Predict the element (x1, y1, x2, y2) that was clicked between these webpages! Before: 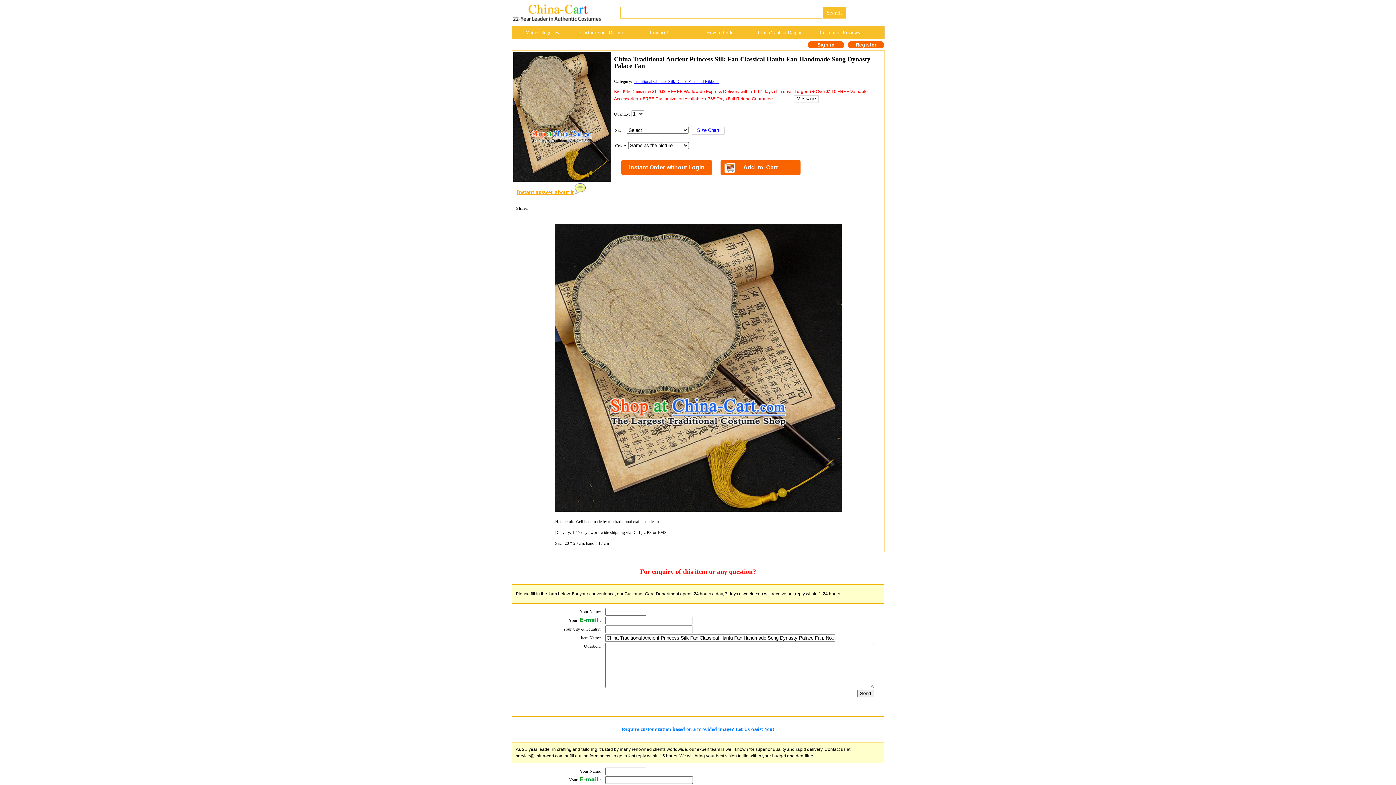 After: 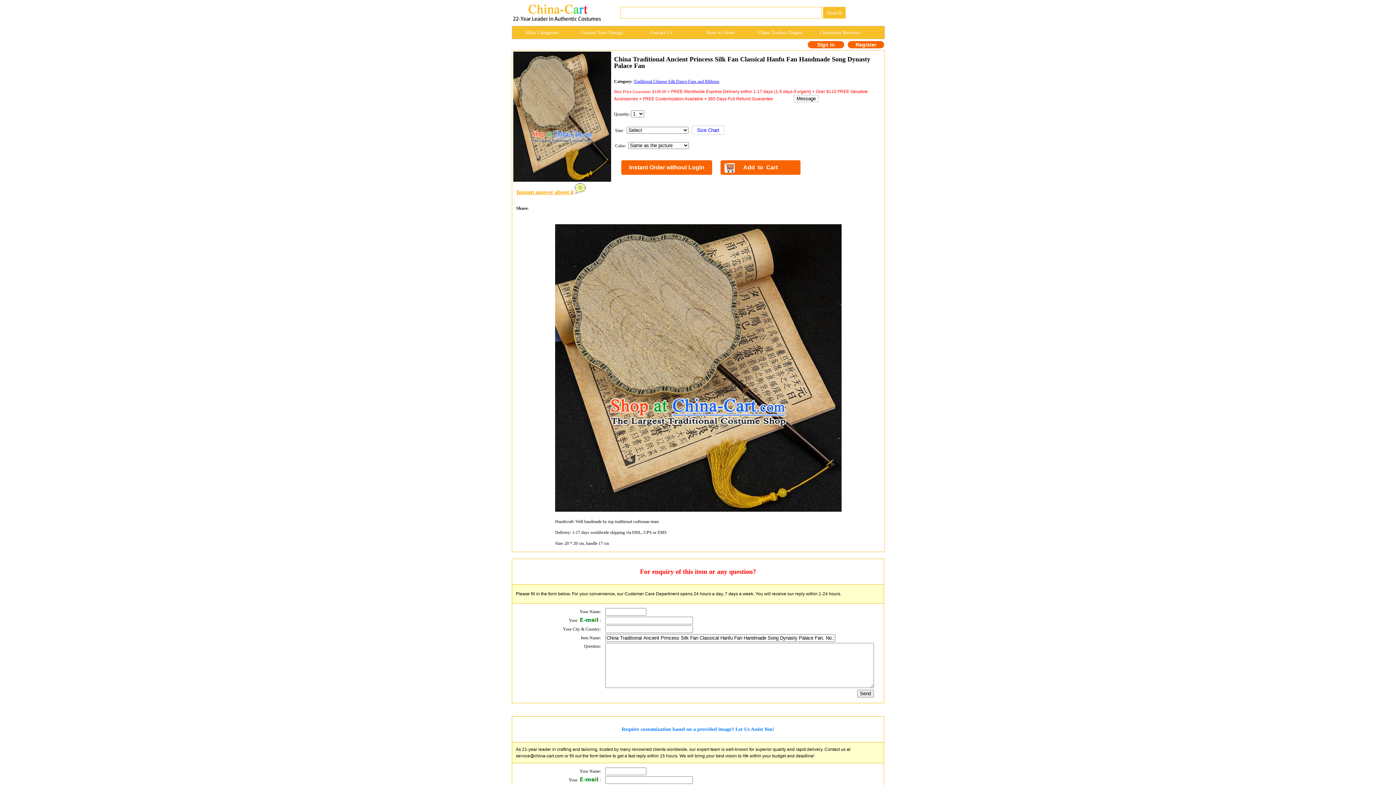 Action: label: Traditional Chinese Silk Dance Fans and Ribbons bbox: (633, 78, 719, 84)